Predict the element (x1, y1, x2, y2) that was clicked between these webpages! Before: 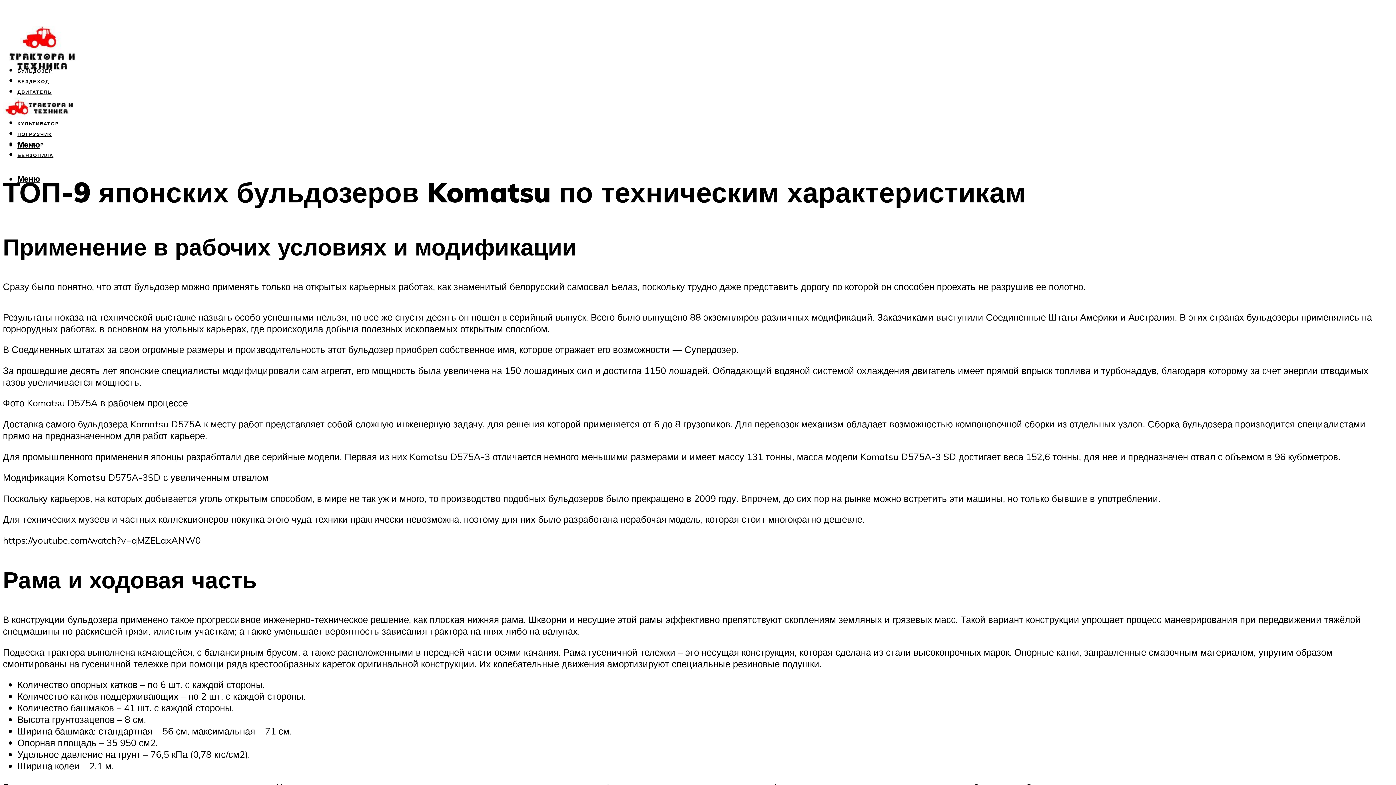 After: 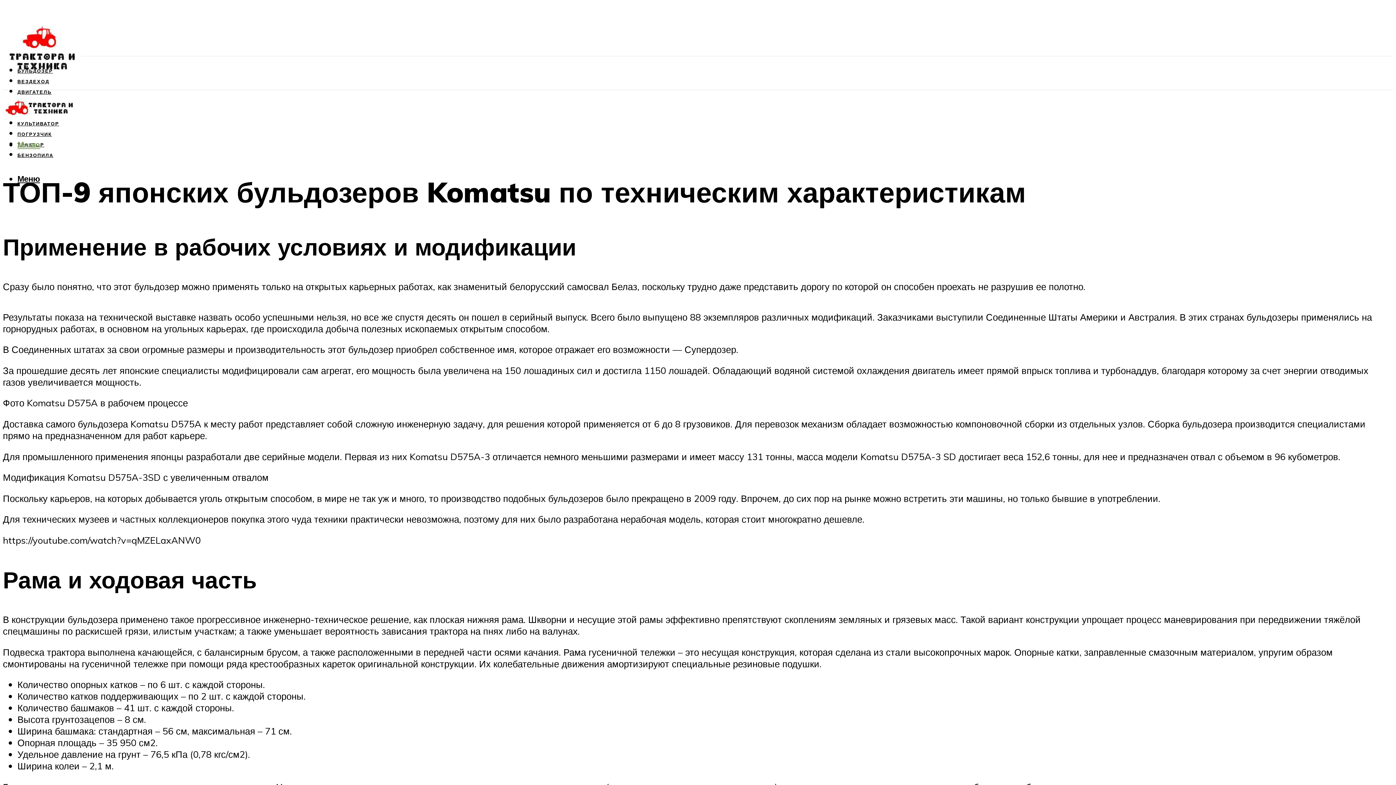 Action: label: Меню bbox: (17, 139, 40, 149)